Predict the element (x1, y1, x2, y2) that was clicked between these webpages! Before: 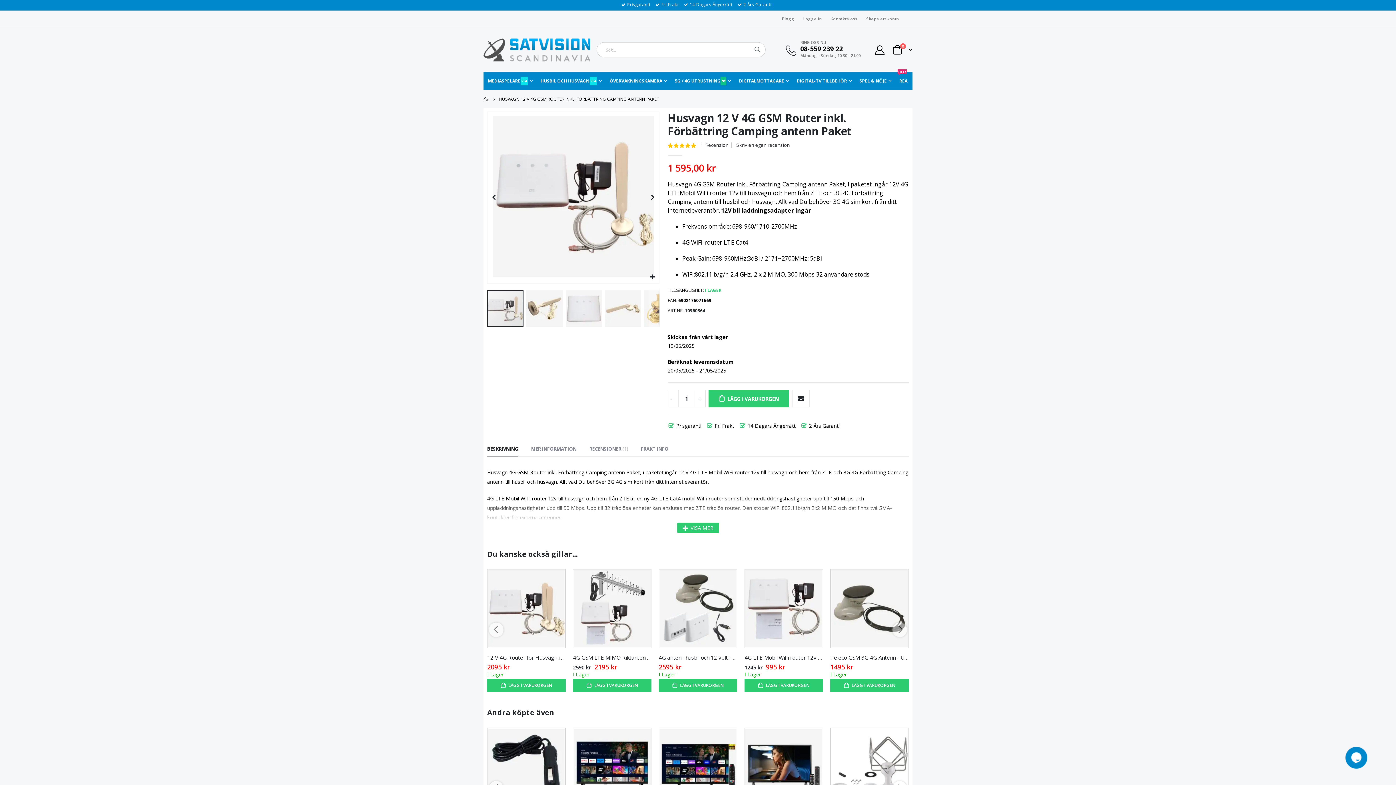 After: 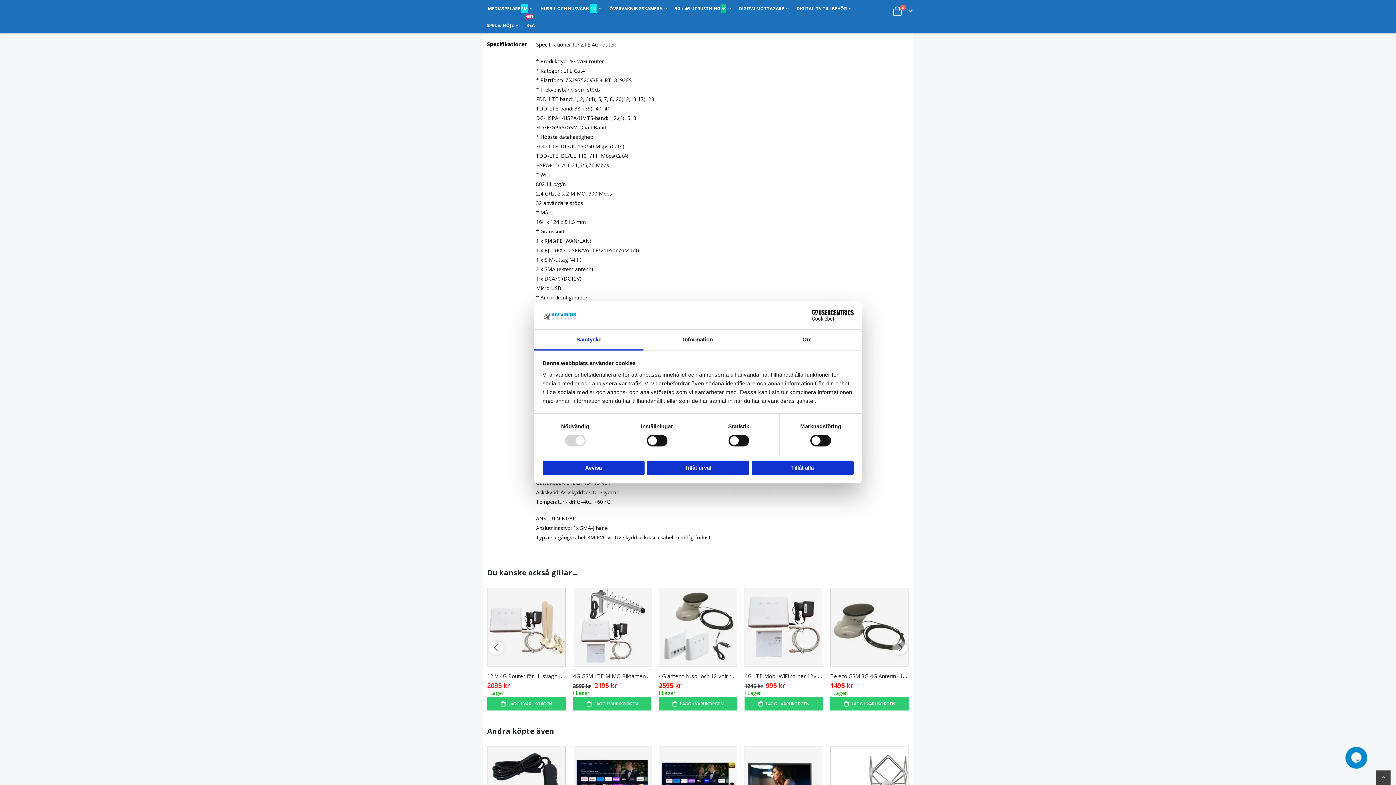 Action: label: MER INFORMATION bbox: (531, 444, 576, 453)